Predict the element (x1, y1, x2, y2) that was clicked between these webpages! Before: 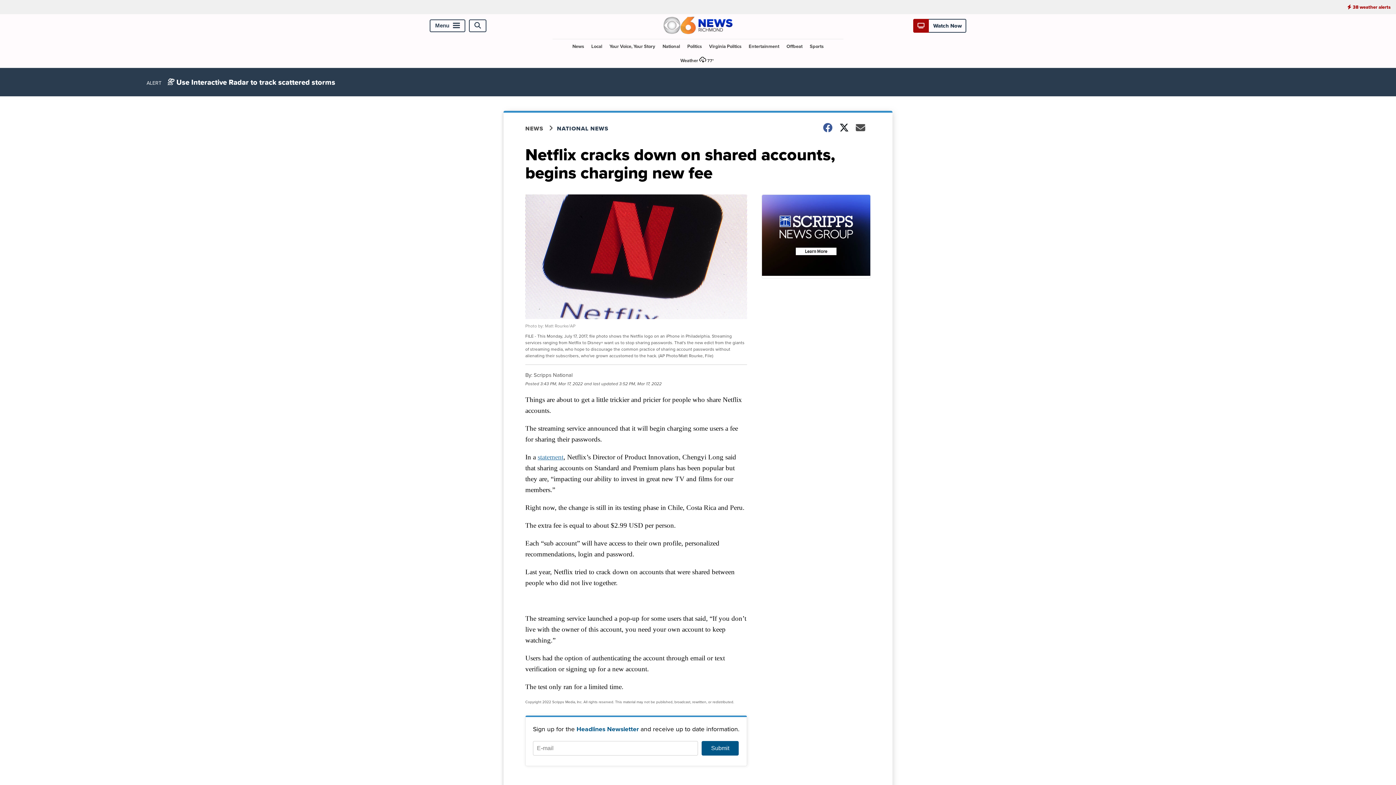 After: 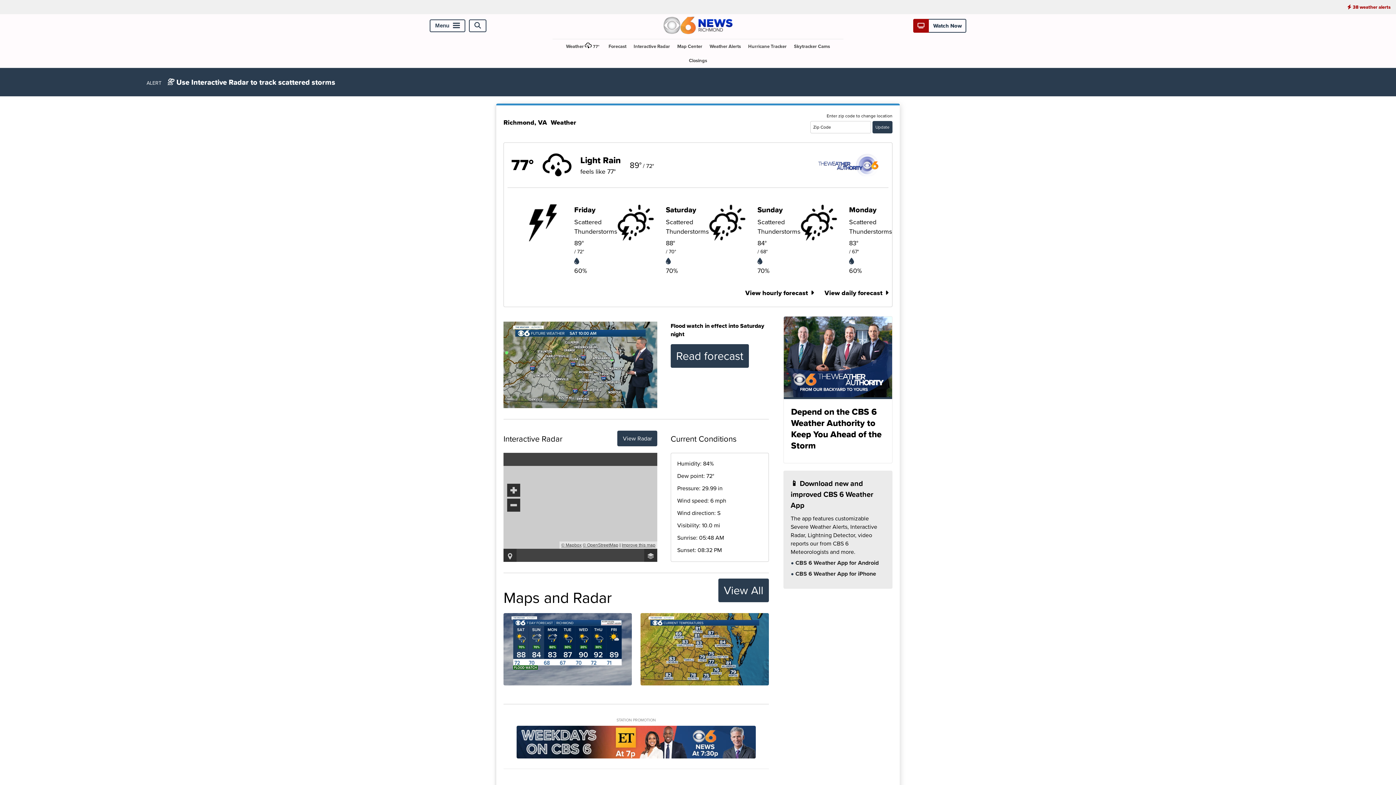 Action: bbox: (677, 53, 718, 67) label: Weather

77°